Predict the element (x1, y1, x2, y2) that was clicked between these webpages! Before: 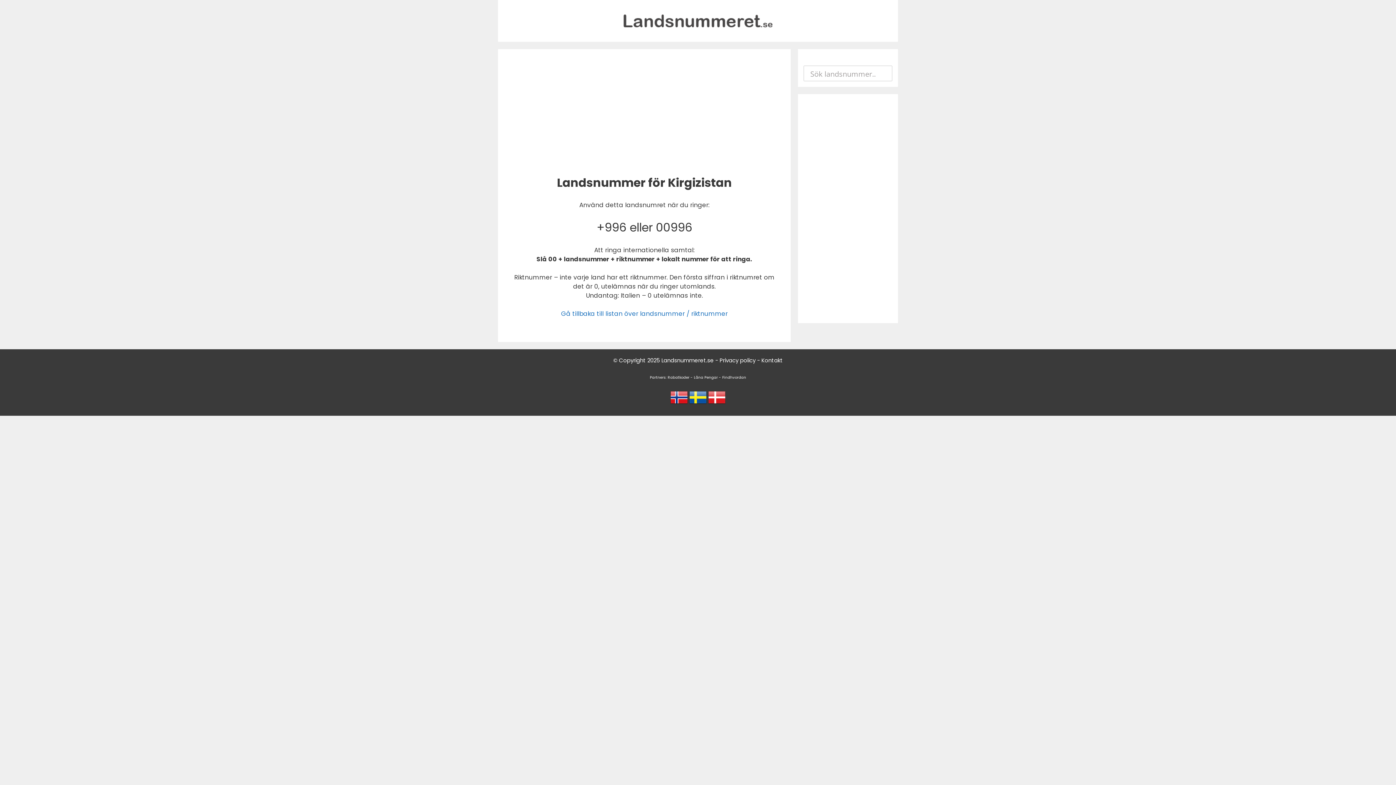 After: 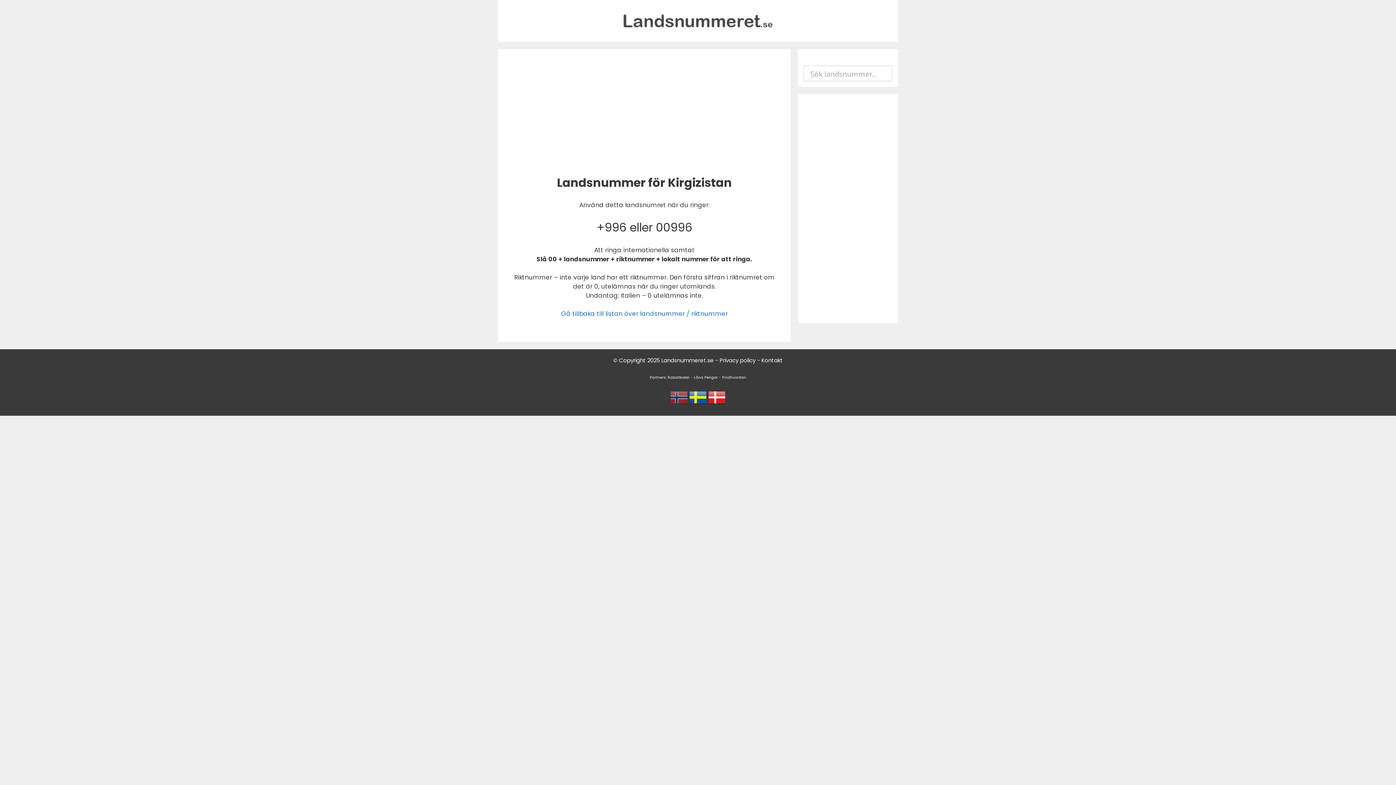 Action: bbox: (670, 400, 688, 408)